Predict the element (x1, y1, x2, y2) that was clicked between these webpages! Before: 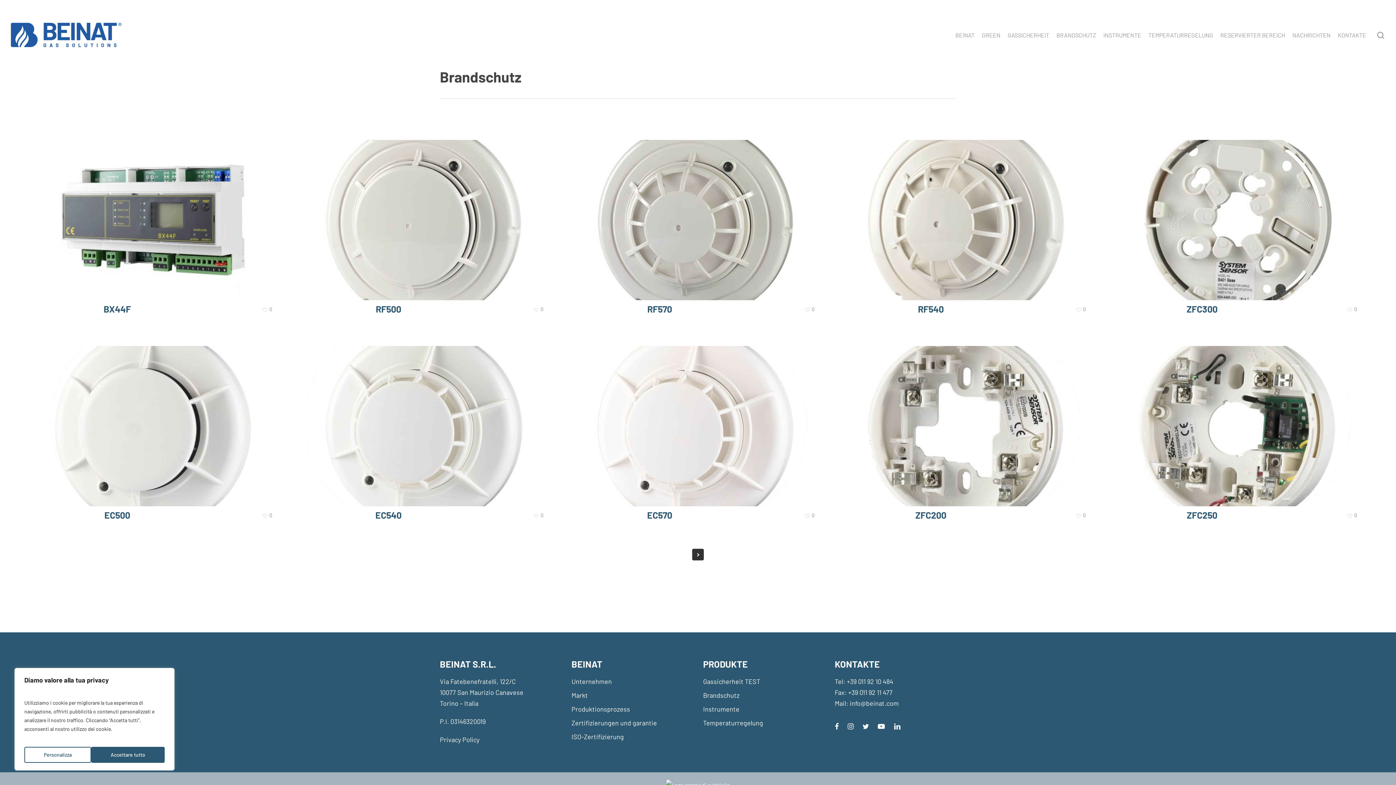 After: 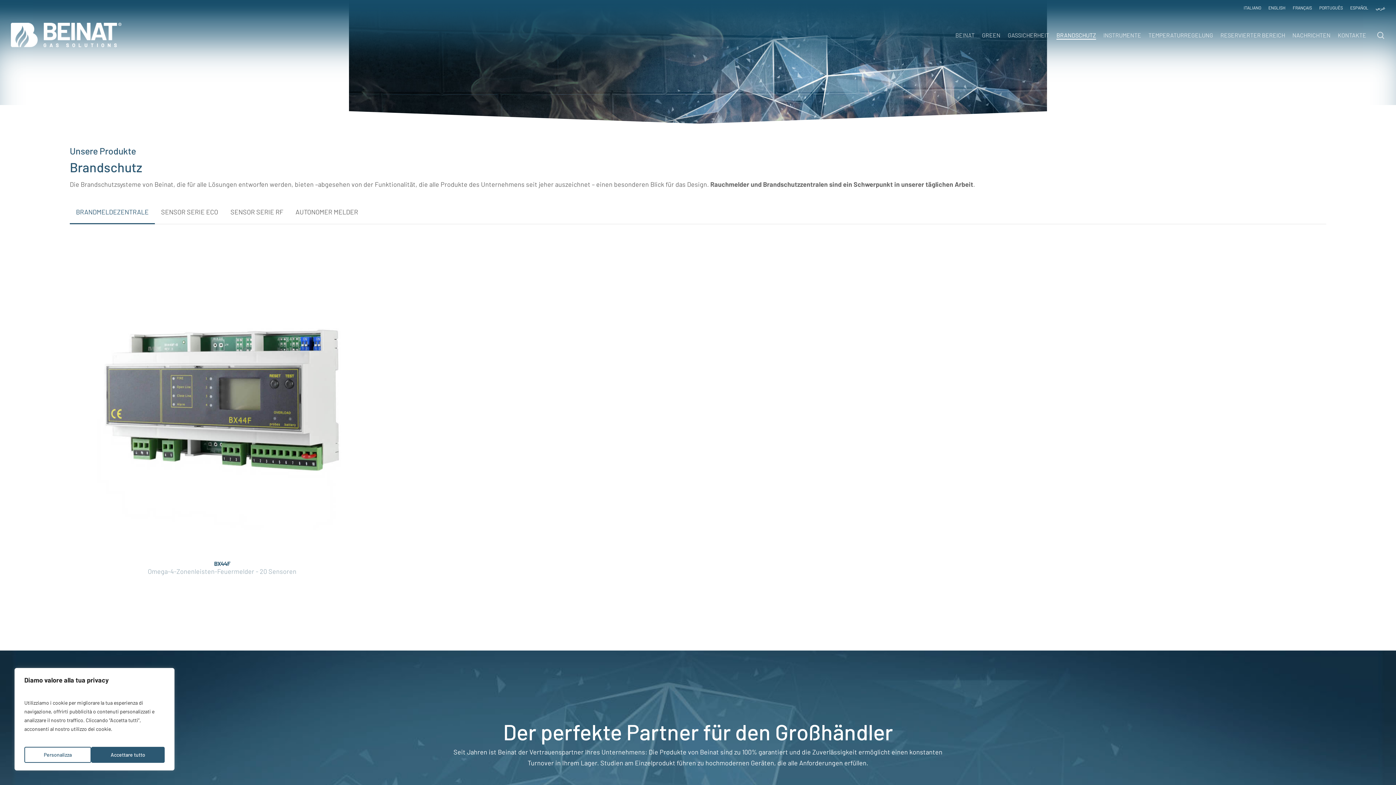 Action: label: Brandschutz bbox: (703, 690, 824, 701)